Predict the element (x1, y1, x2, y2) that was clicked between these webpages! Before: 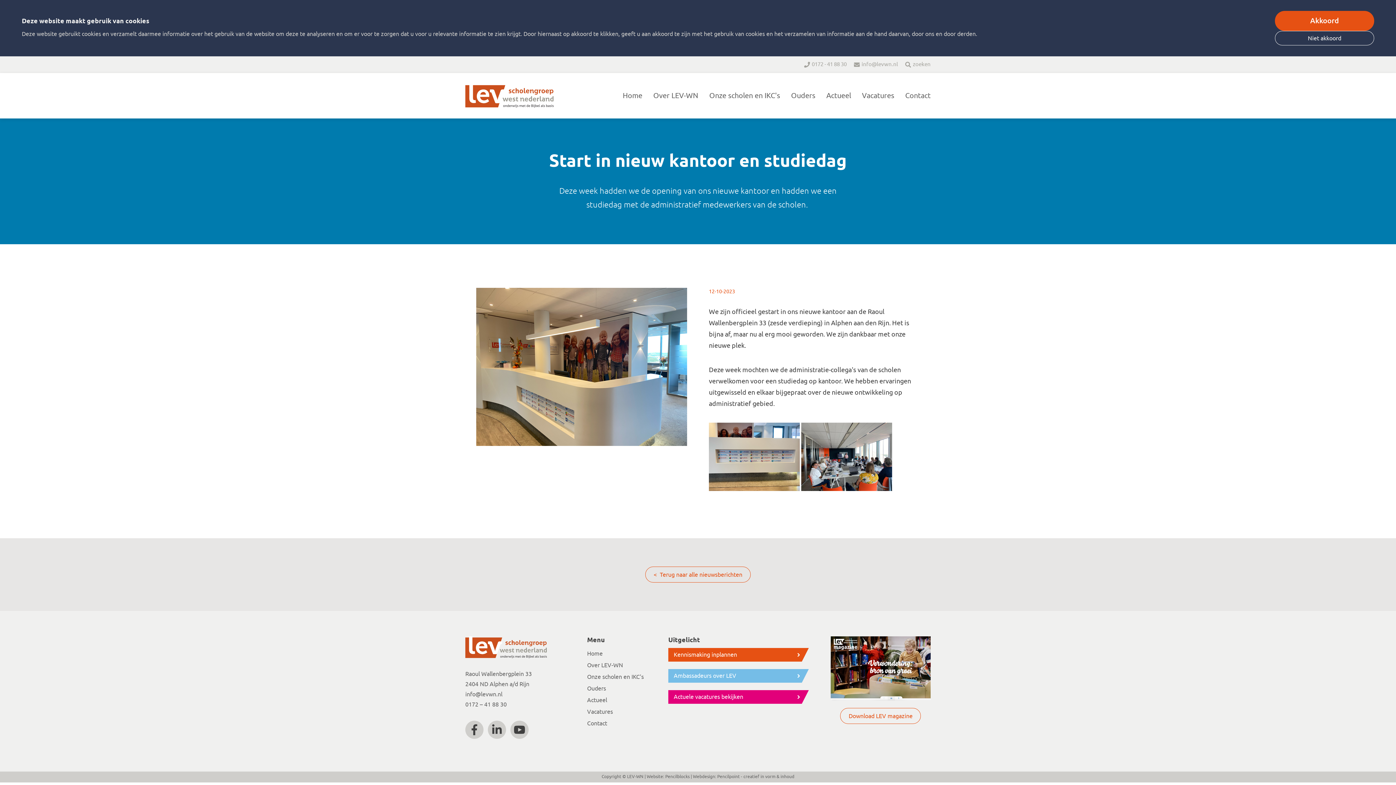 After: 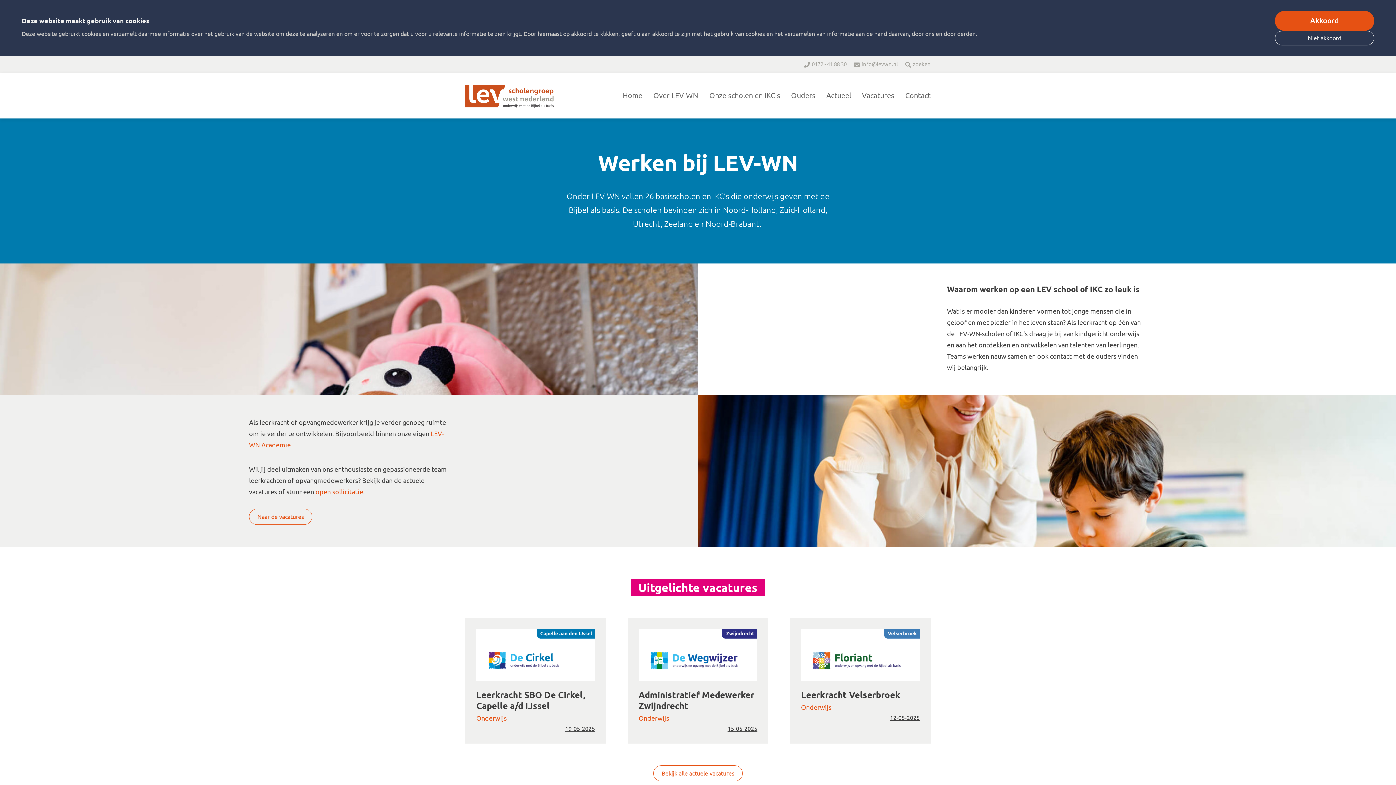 Action: label: Vacatures bbox: (587, 706, 646, 718)